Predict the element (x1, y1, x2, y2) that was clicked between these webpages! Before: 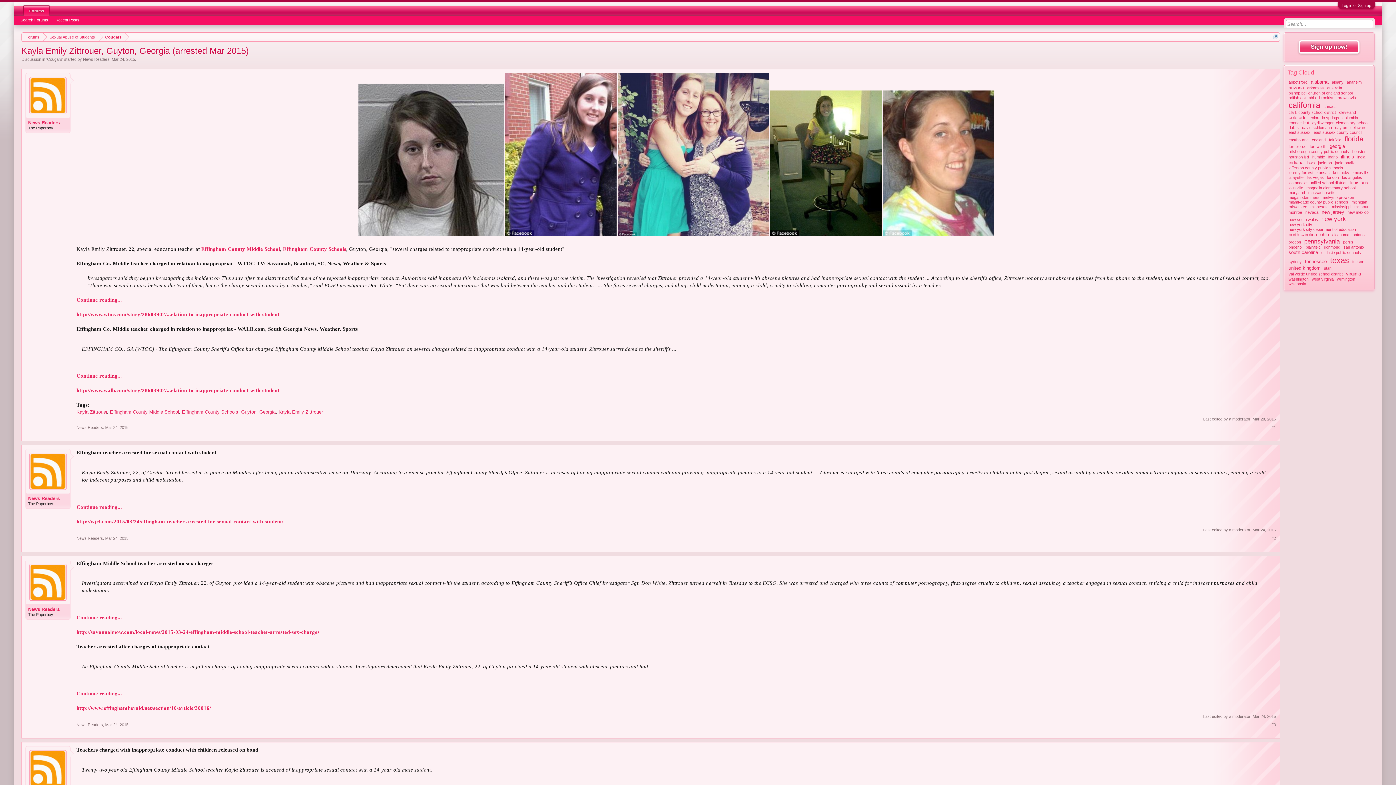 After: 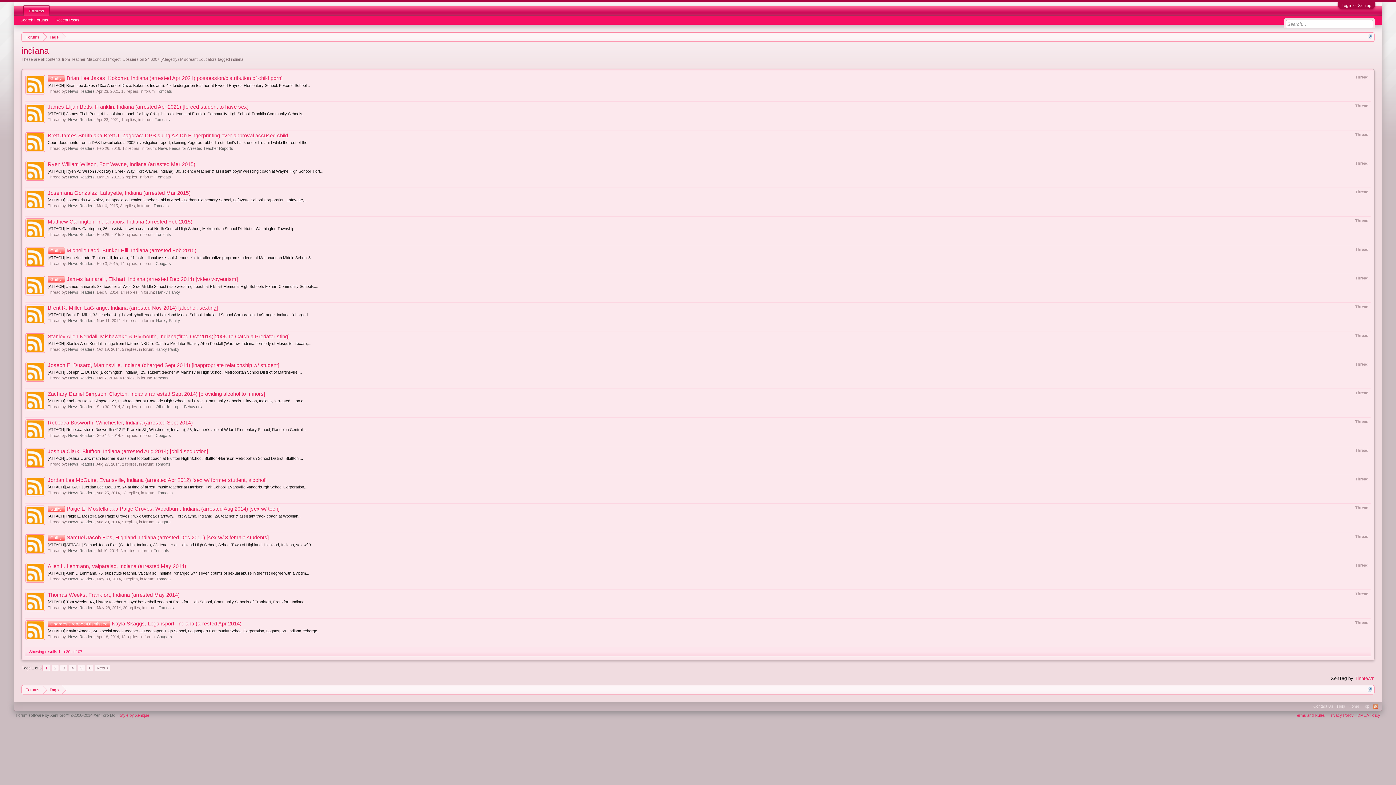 Action: bbox: (1288, 160, 1303, 165) label: indiana